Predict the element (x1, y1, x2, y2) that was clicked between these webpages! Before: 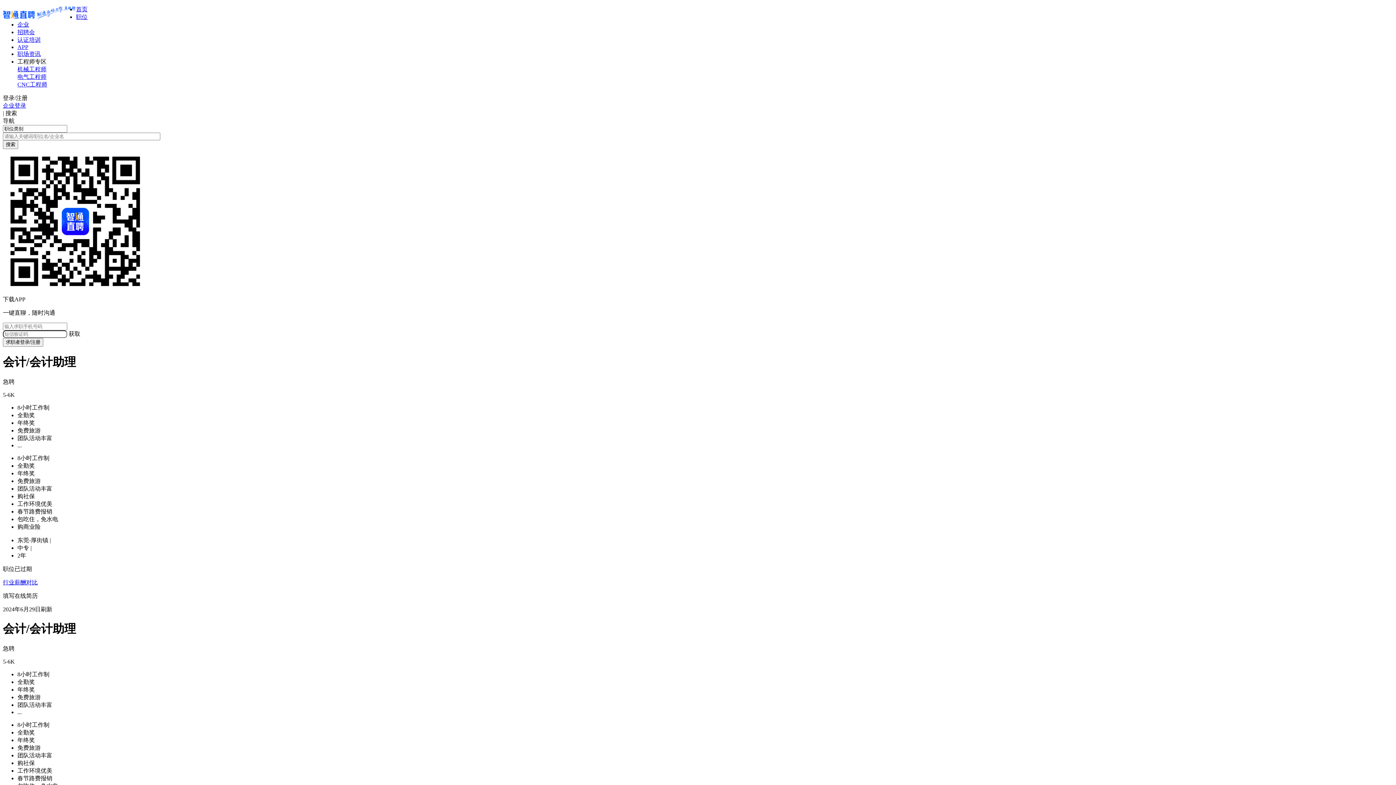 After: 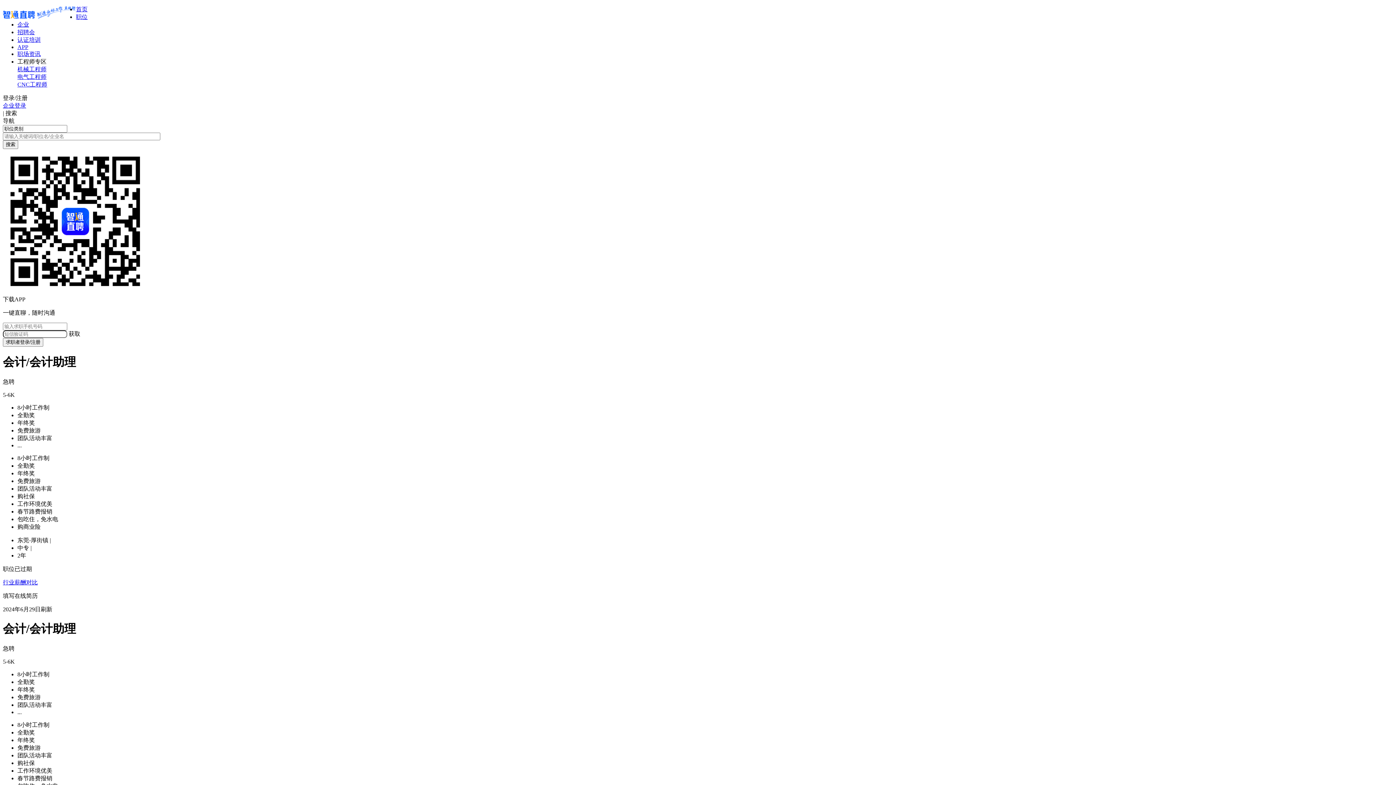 Action: label: 招聘会 bbox: (17, 29, 34, 35)